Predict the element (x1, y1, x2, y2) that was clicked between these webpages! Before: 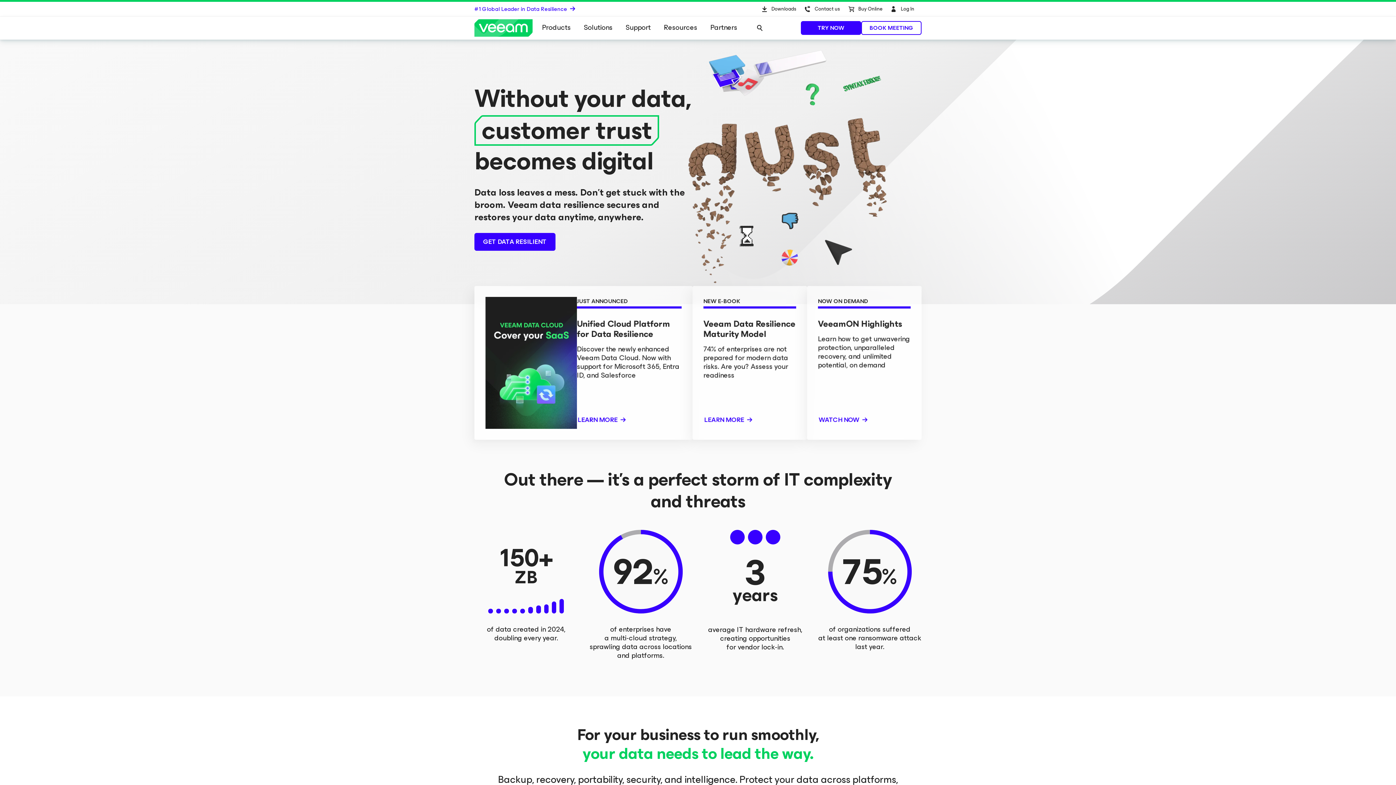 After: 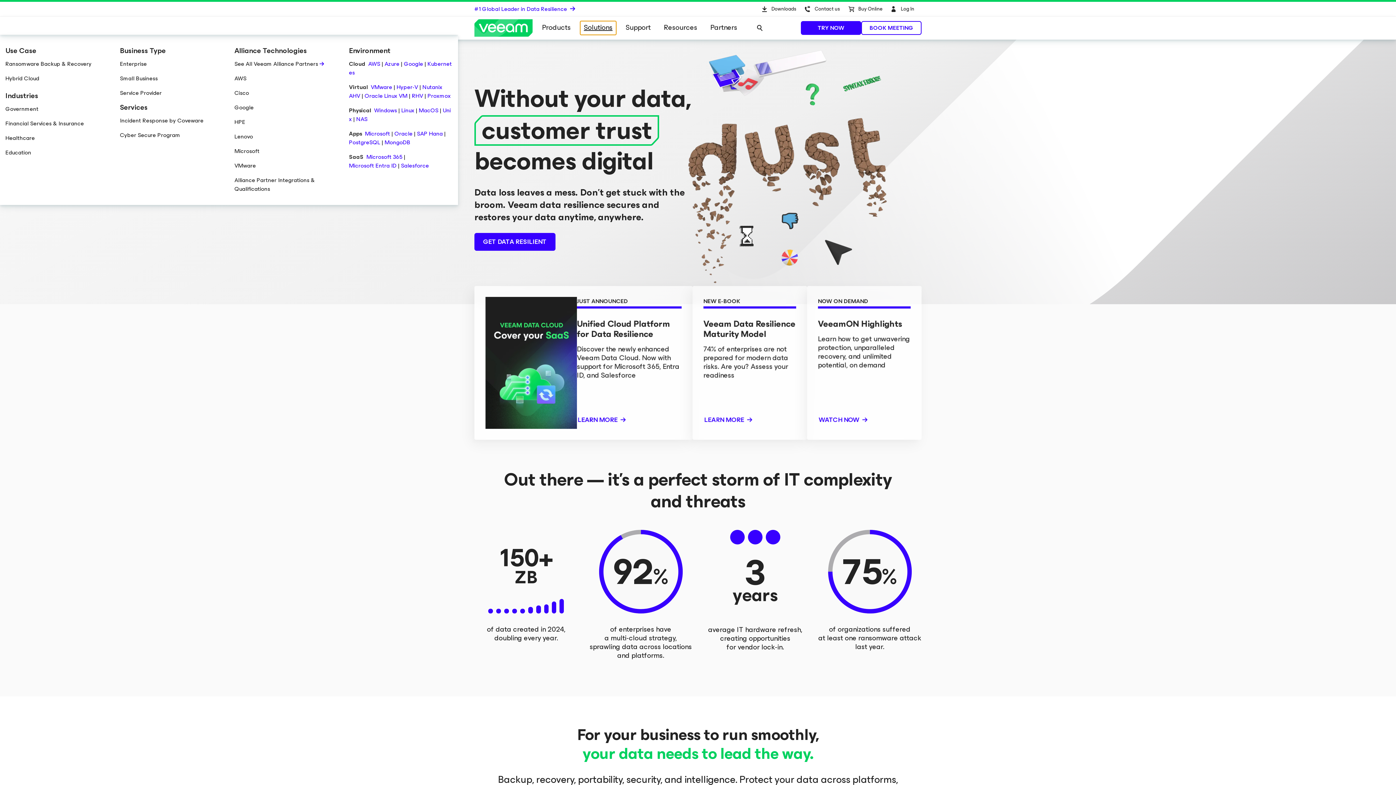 Action: label: Solutions bbox: (580, 21, 616, 34)